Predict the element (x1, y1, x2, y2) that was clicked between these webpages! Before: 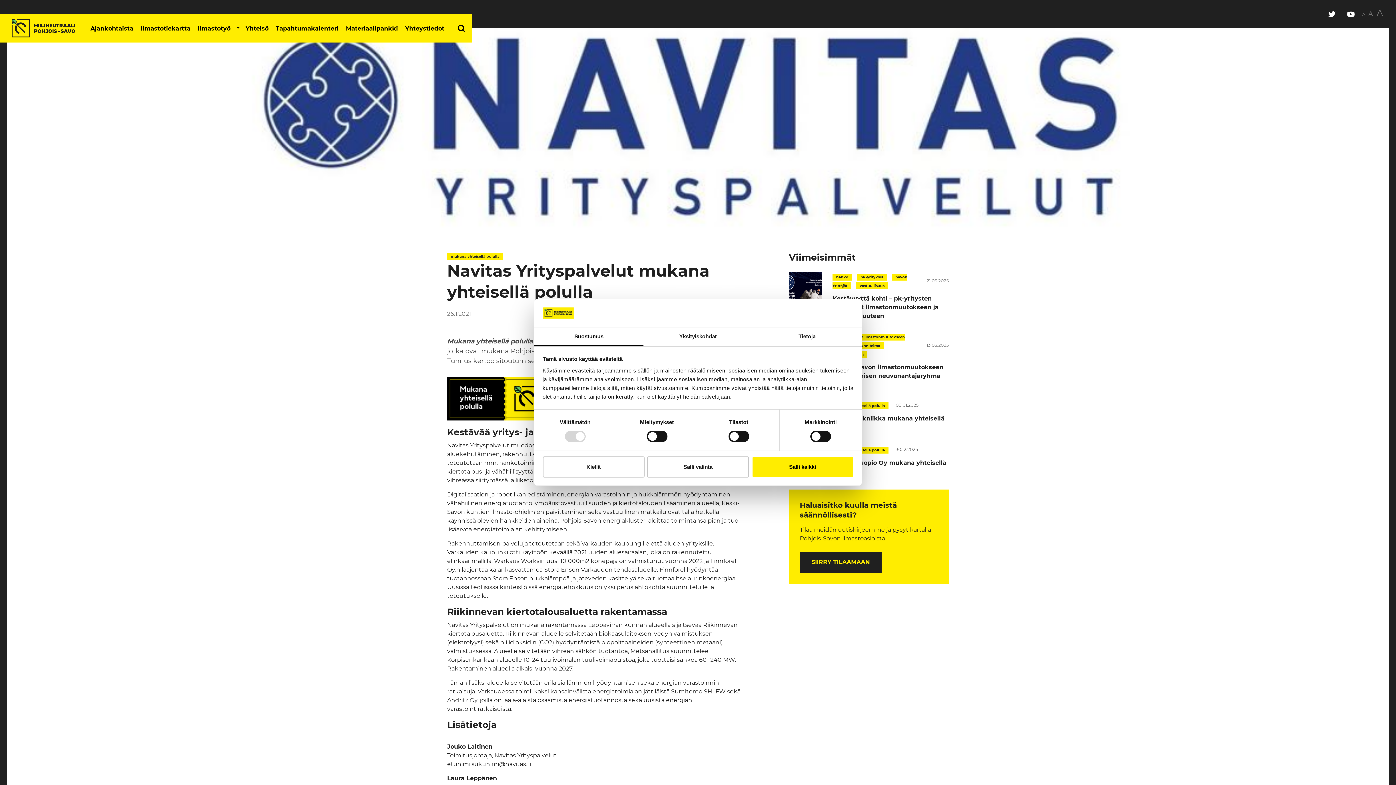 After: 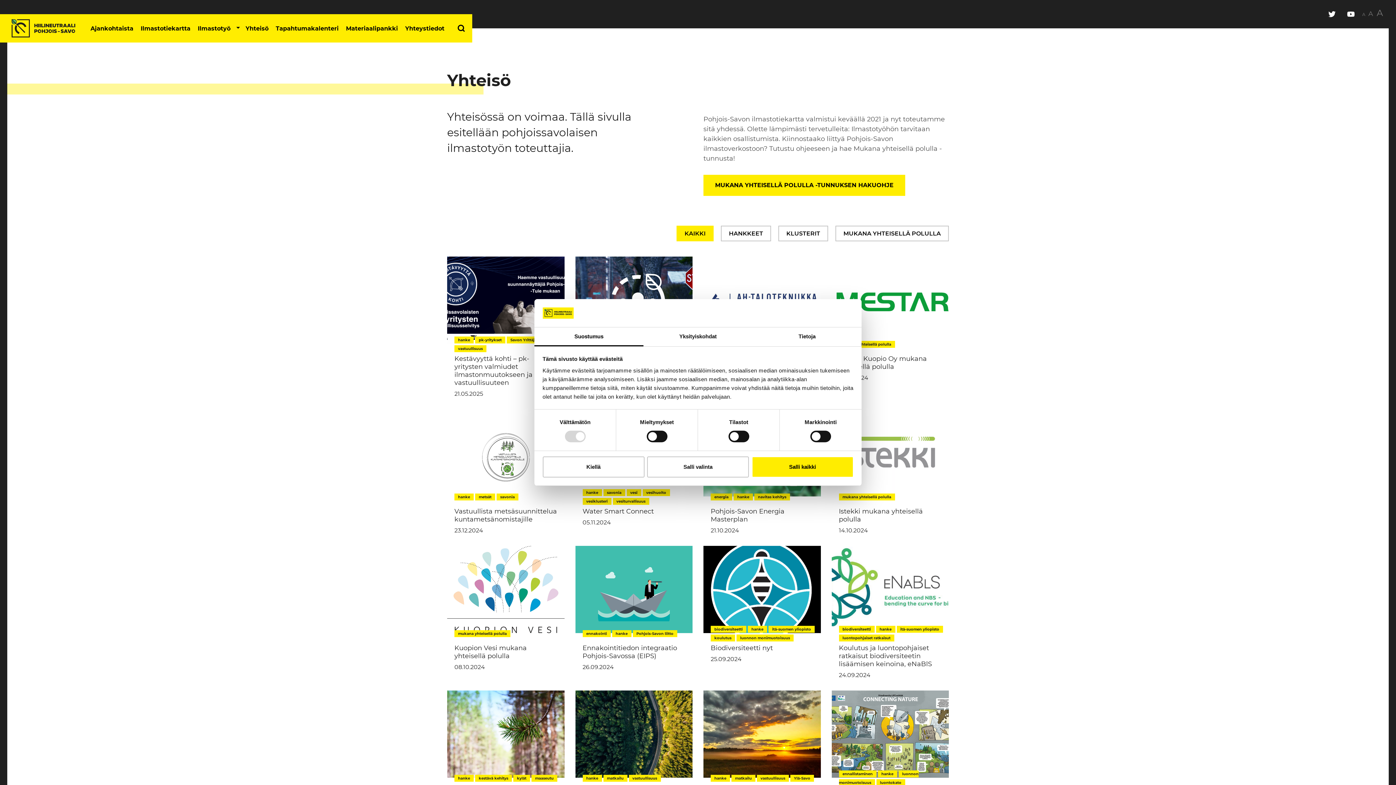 Action: bbox: (242, 22, 272, 34) label: Yhteisö